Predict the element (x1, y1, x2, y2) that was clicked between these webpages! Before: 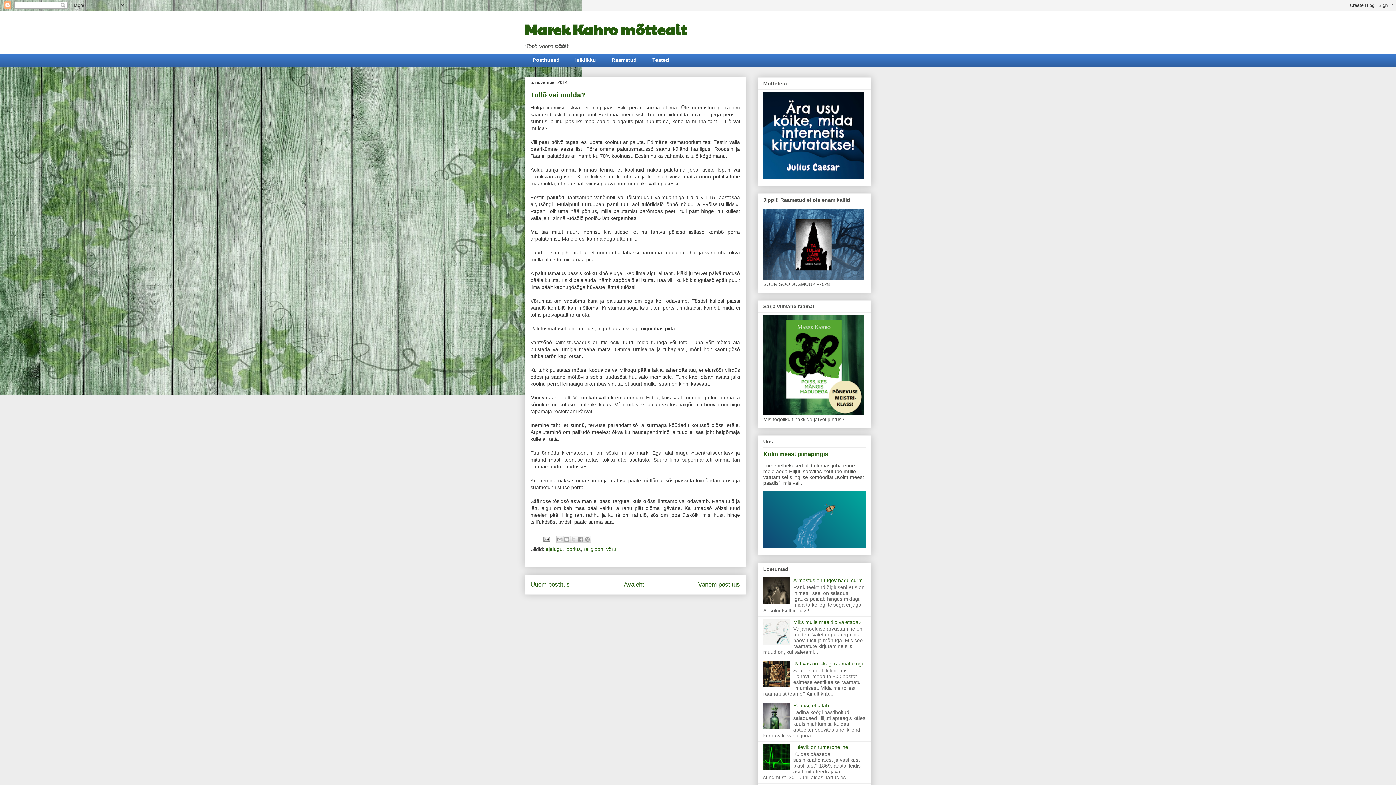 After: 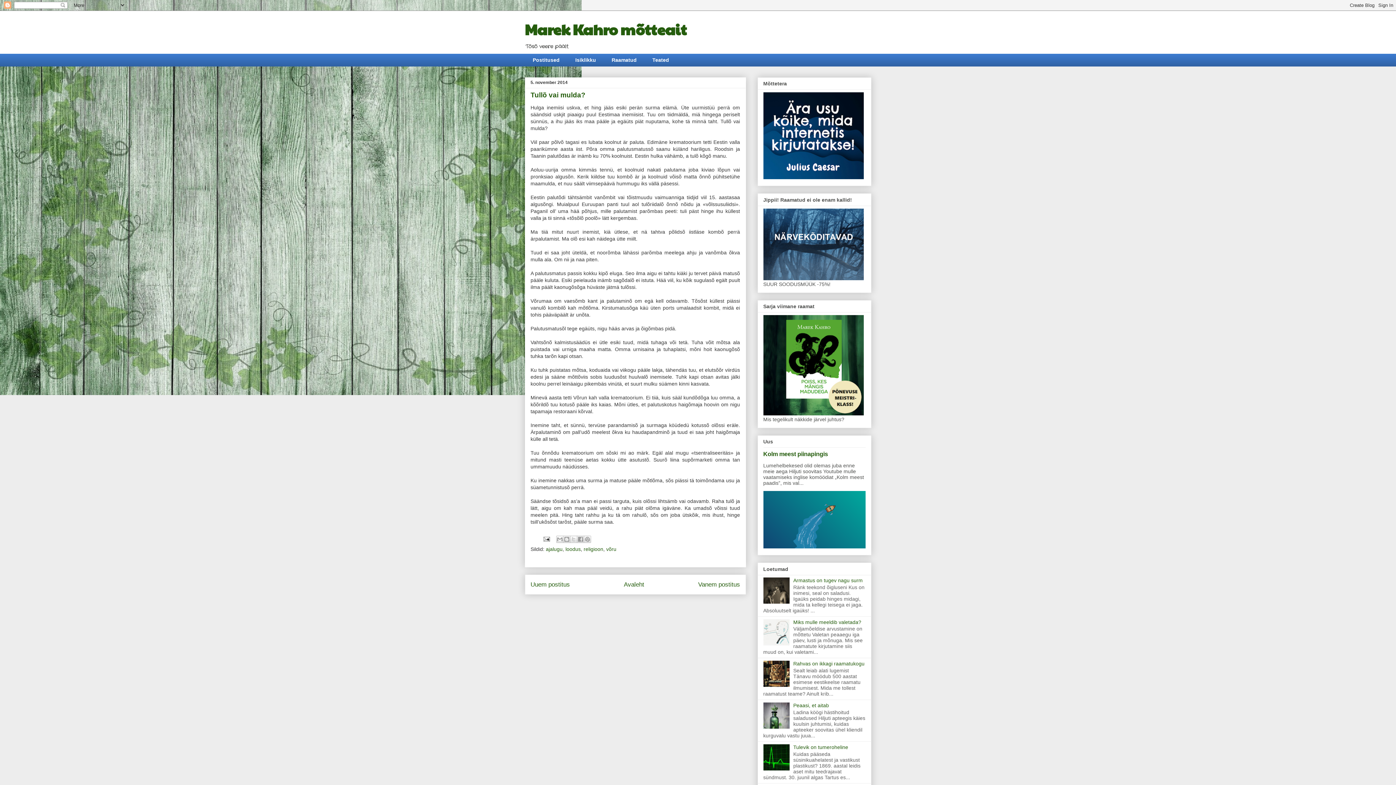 Action: bbox: (763, 724, 791, 730)